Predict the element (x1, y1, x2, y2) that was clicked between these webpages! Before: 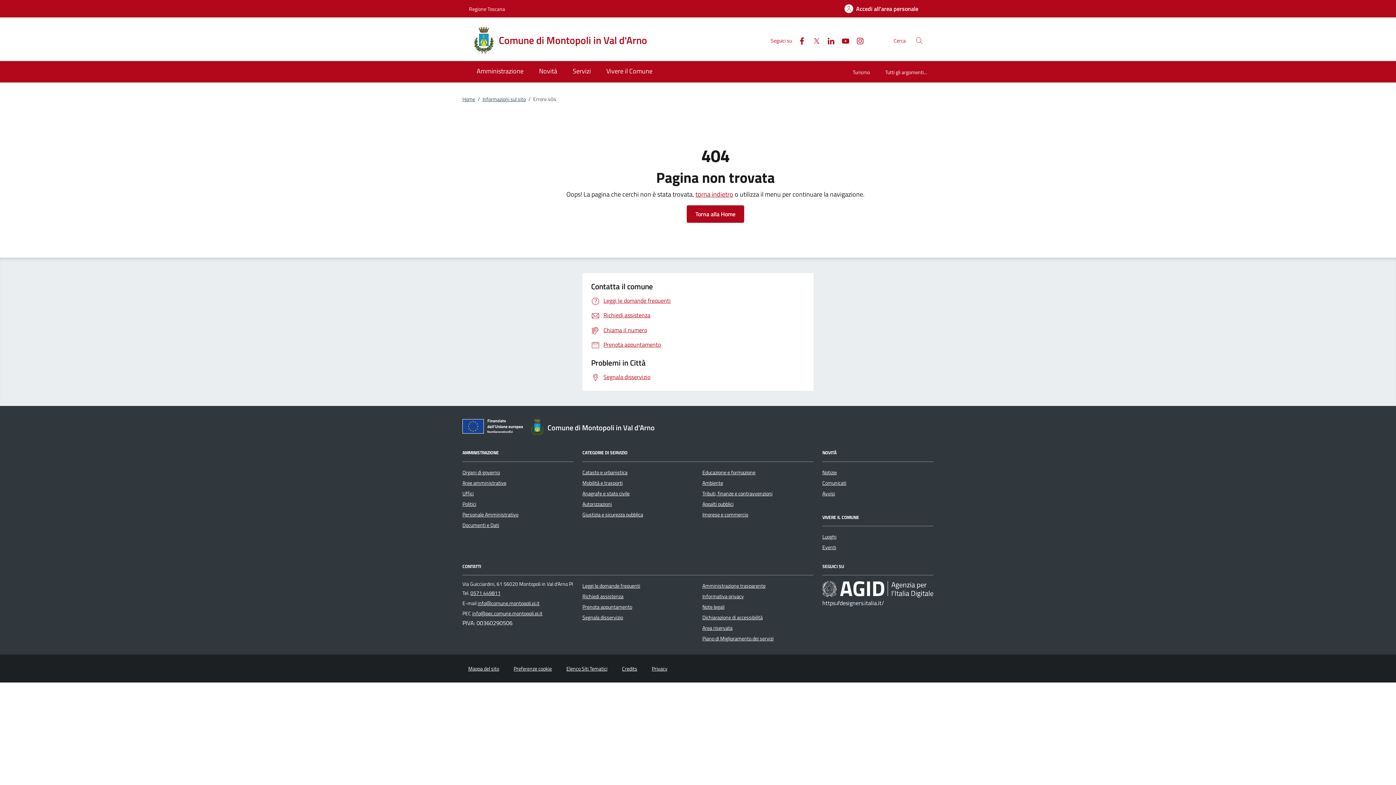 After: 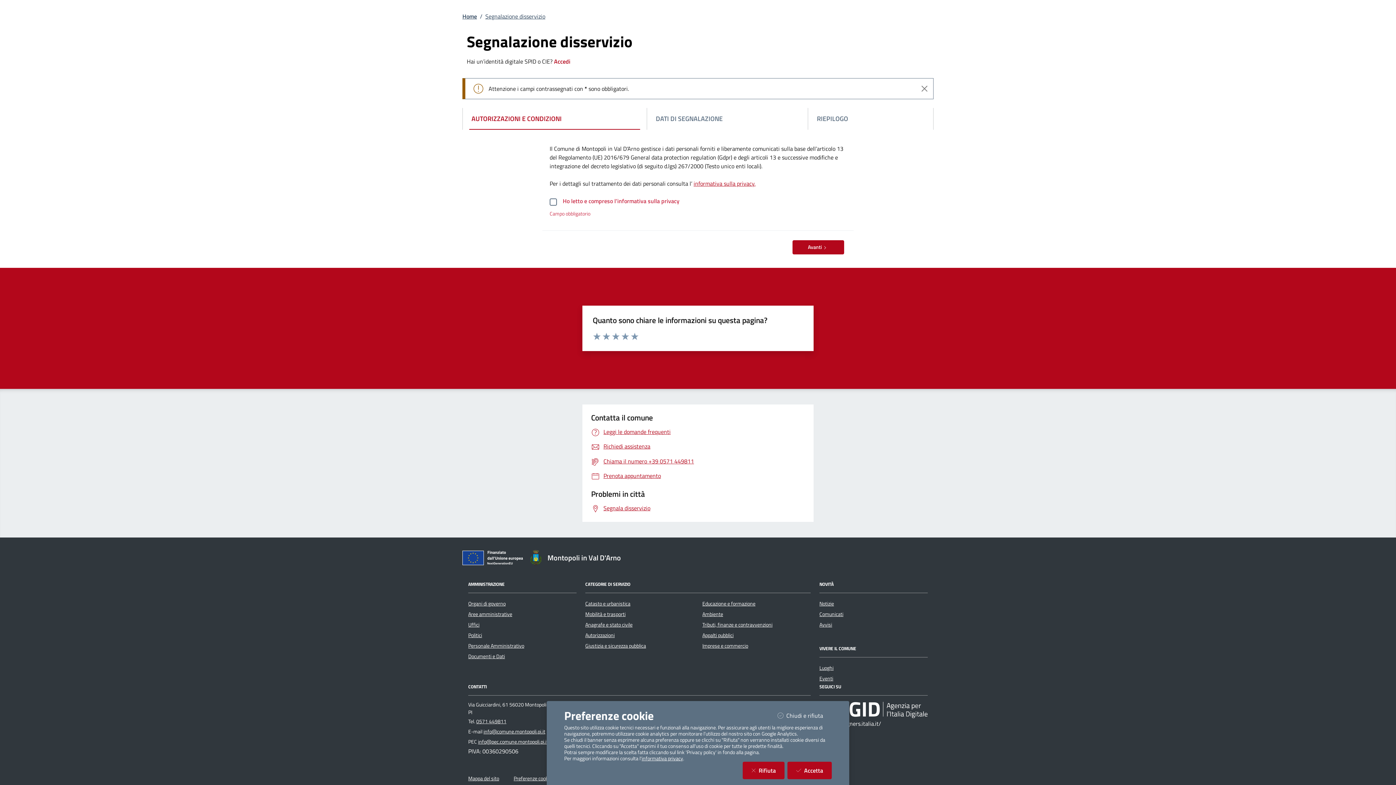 Action: bbox: (582, 613, 623, 621) label: Segnala disservizio